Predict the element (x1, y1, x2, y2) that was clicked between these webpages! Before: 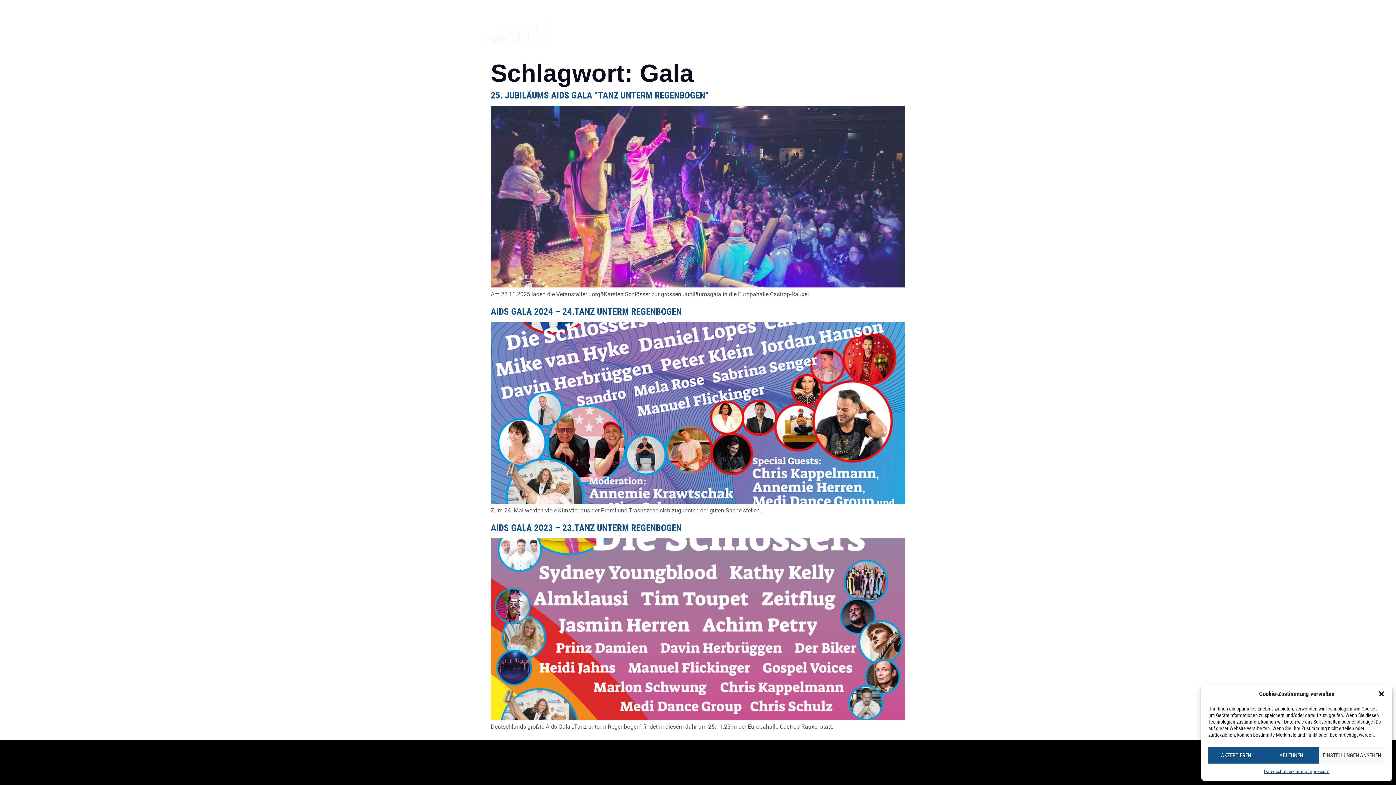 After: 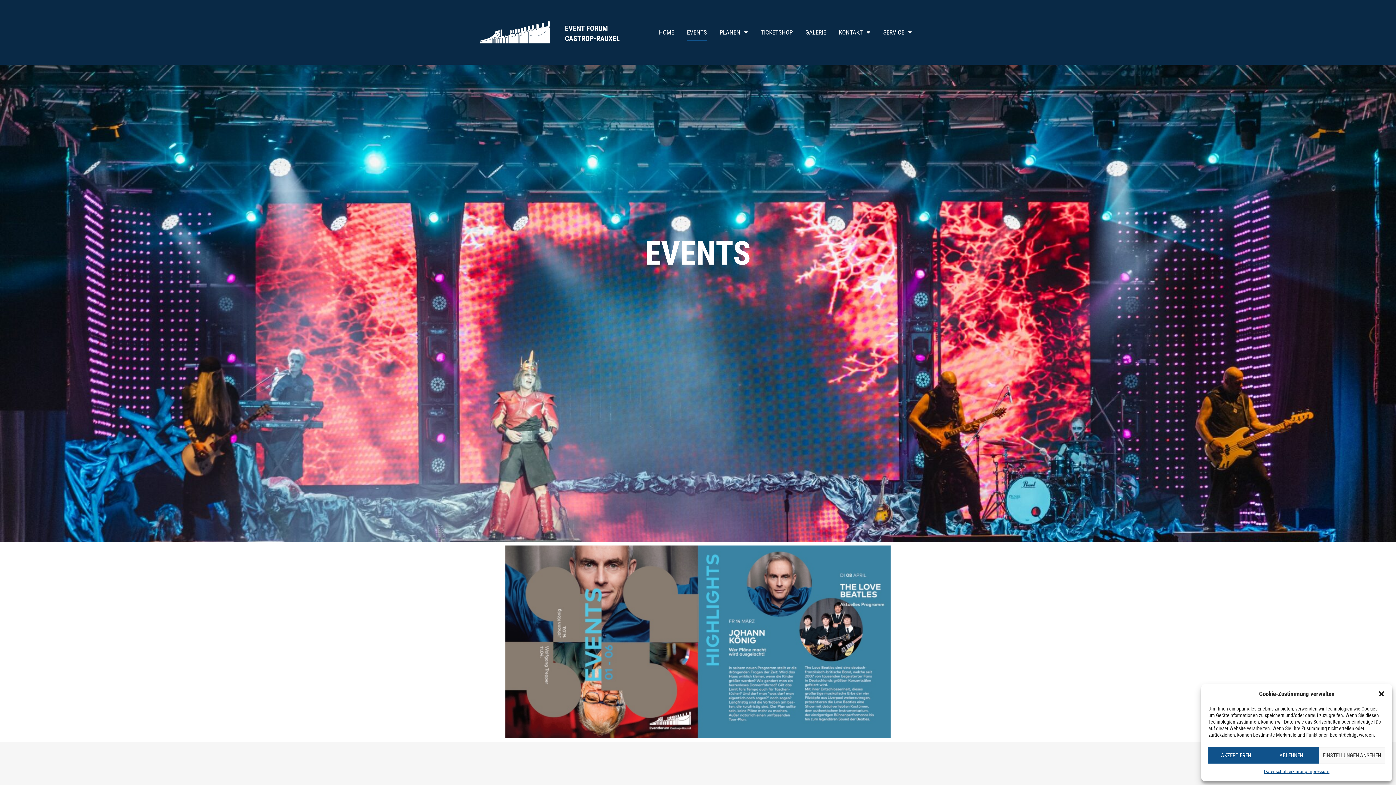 Action: bbox: (687, 23, 707, 40) label: EVENTS